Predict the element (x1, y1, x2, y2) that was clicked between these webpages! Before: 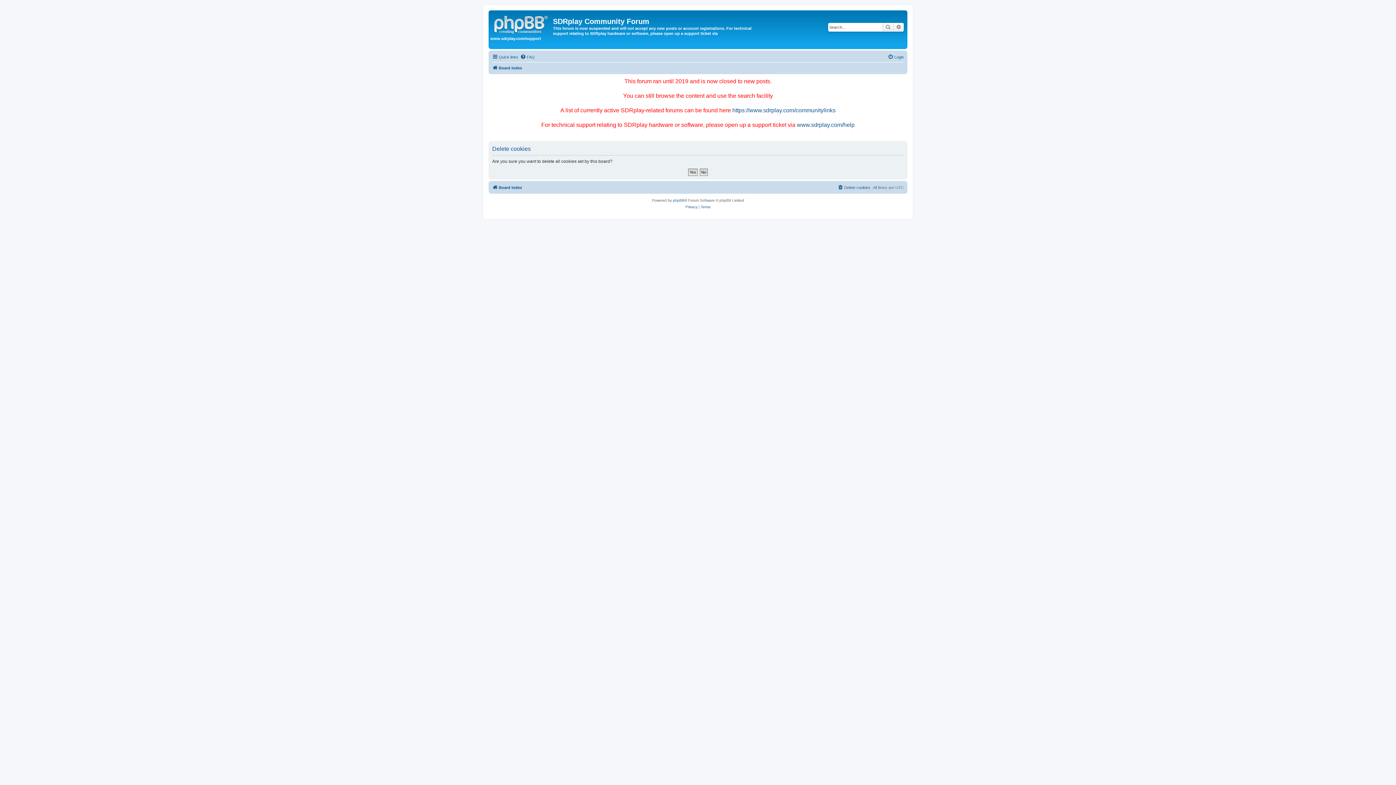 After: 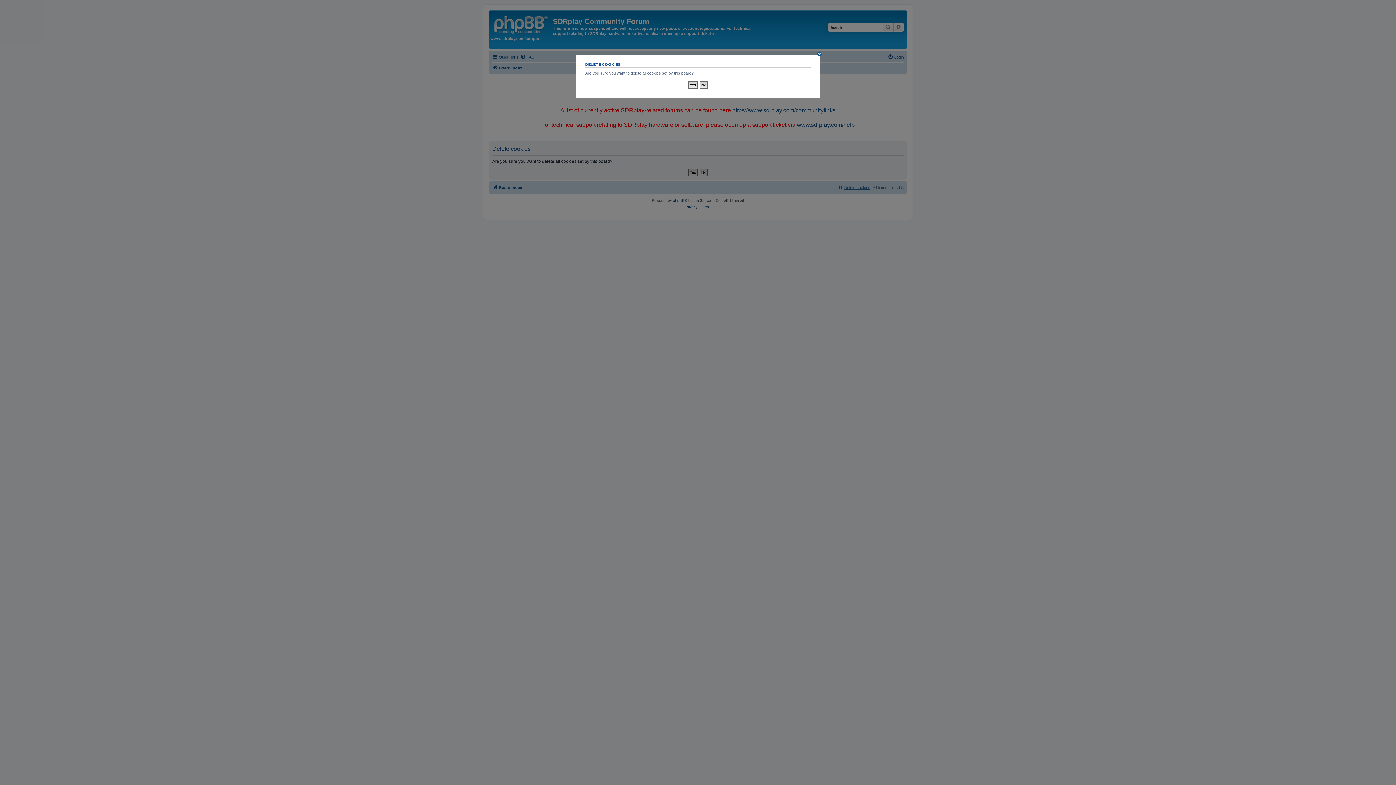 Action: label: Delete cookies bbox: (837, 183, 870, 191)